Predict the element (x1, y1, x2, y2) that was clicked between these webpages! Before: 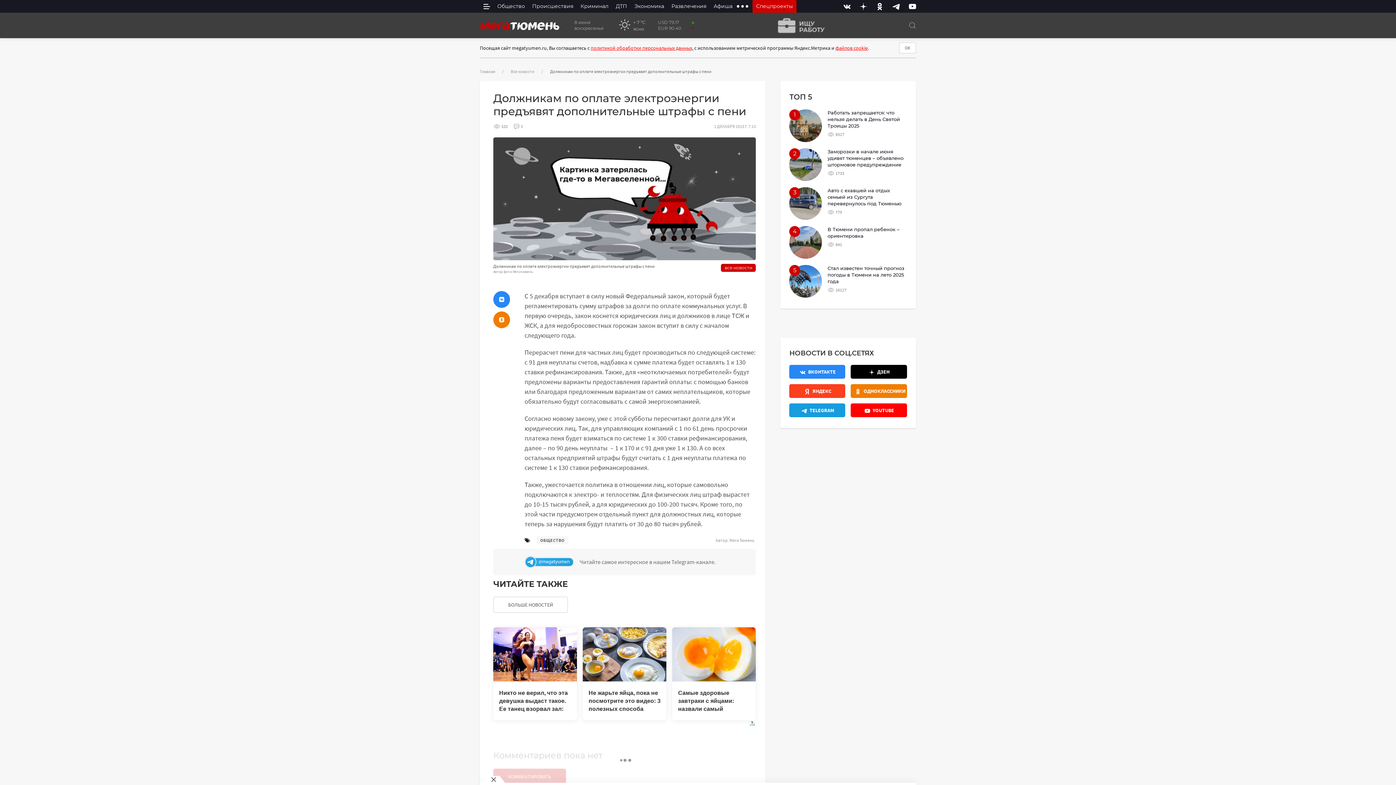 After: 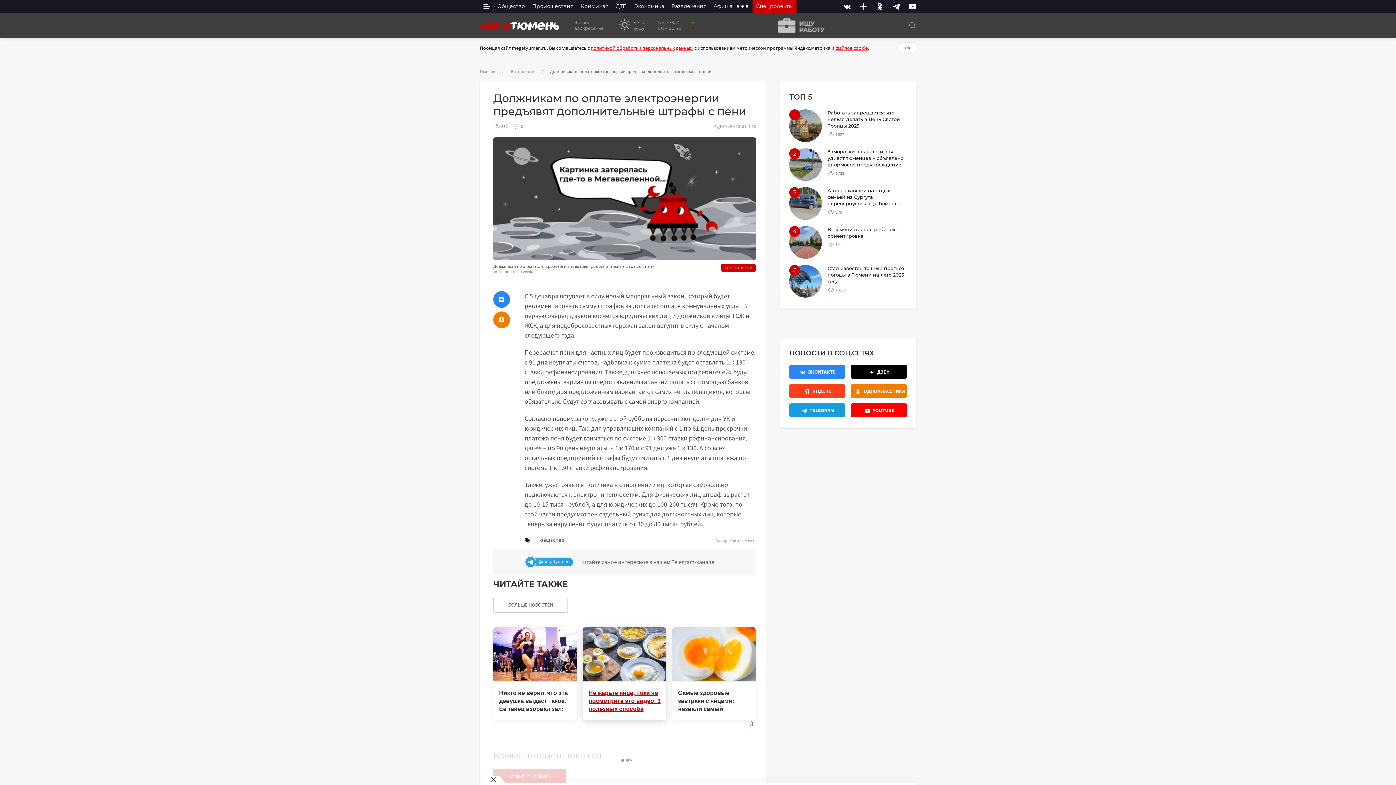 Action: bbox: (582, 627, 666, 720) label: Не жарьте яйца, пока не посмотрите это видео: 3 полезных способа